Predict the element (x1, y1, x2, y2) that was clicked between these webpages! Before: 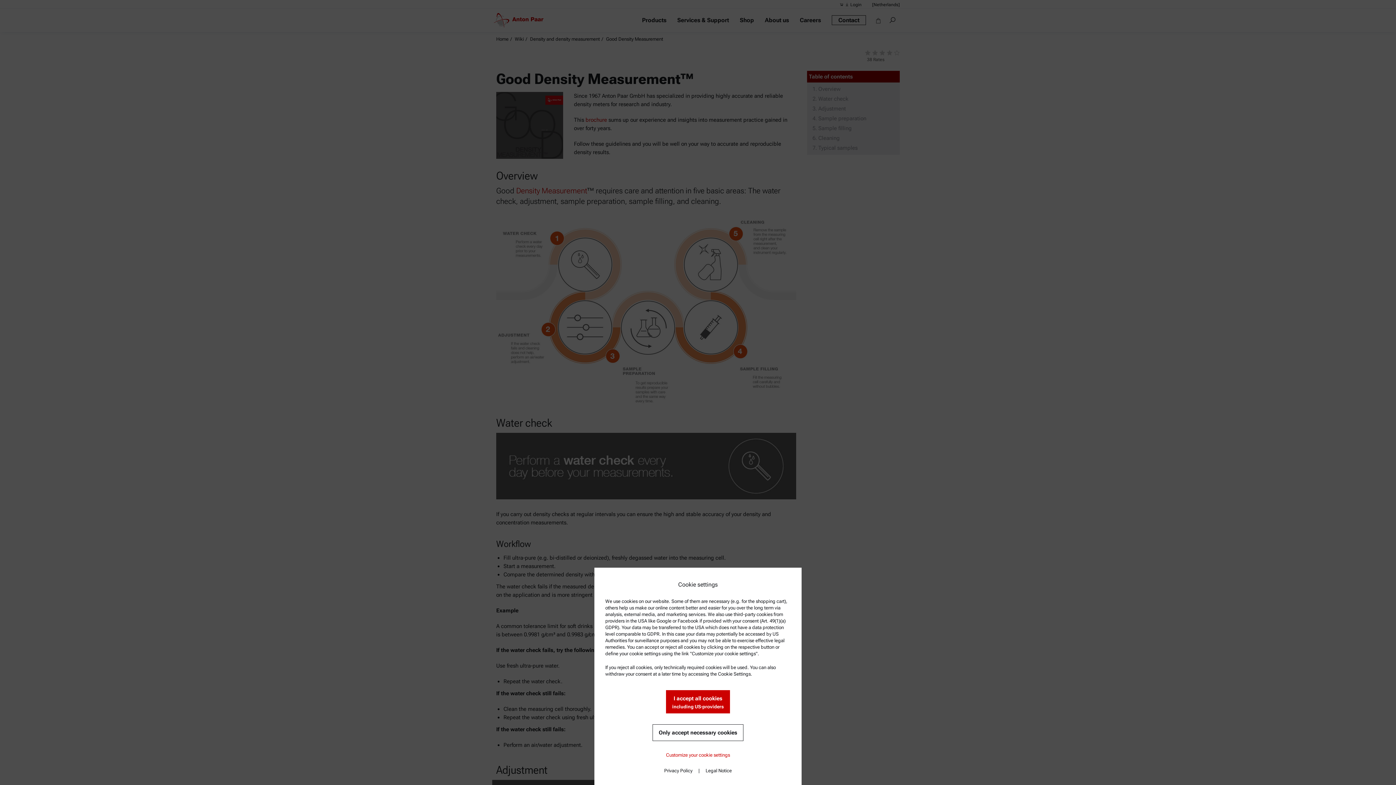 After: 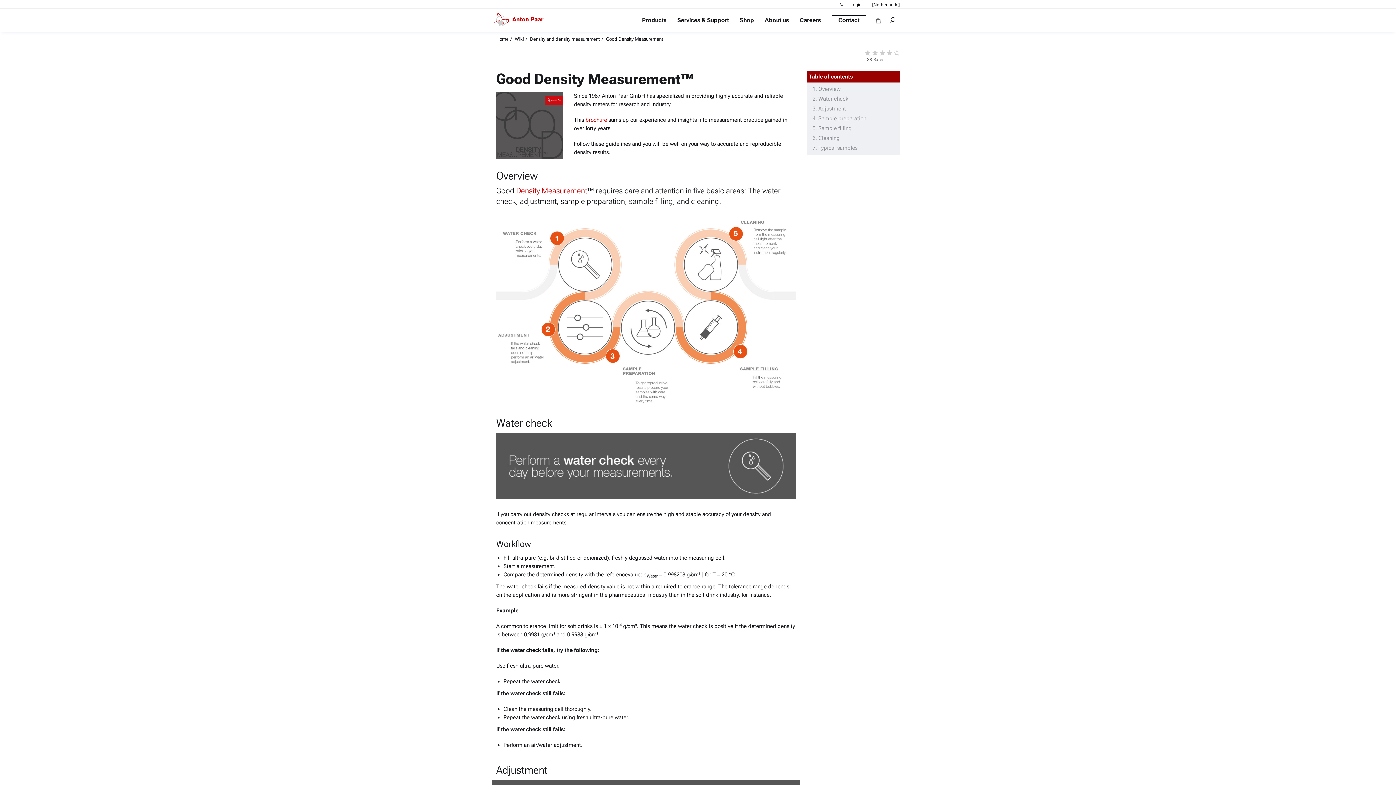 Action: bbox: (666, 690, 730, 713) label: I accept all cookies
including US-providers